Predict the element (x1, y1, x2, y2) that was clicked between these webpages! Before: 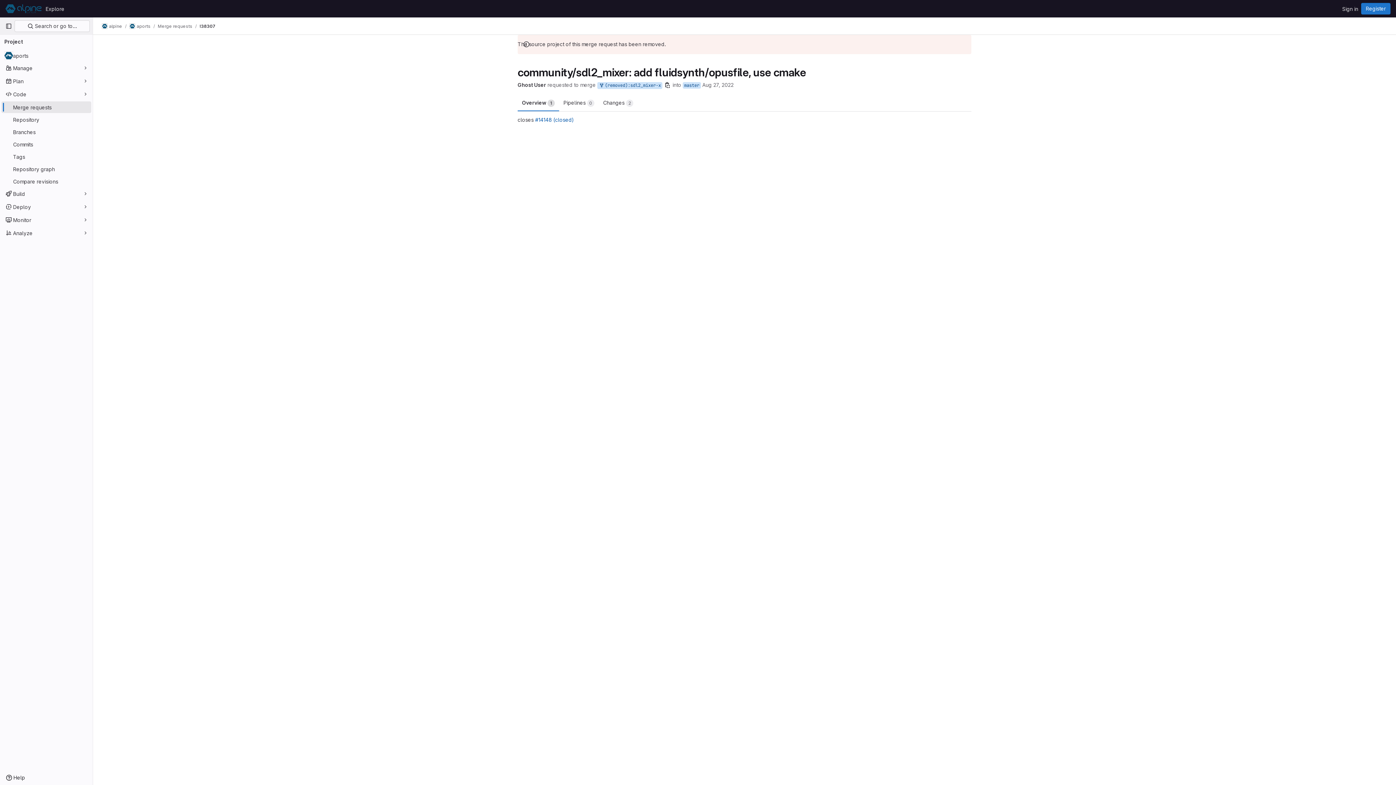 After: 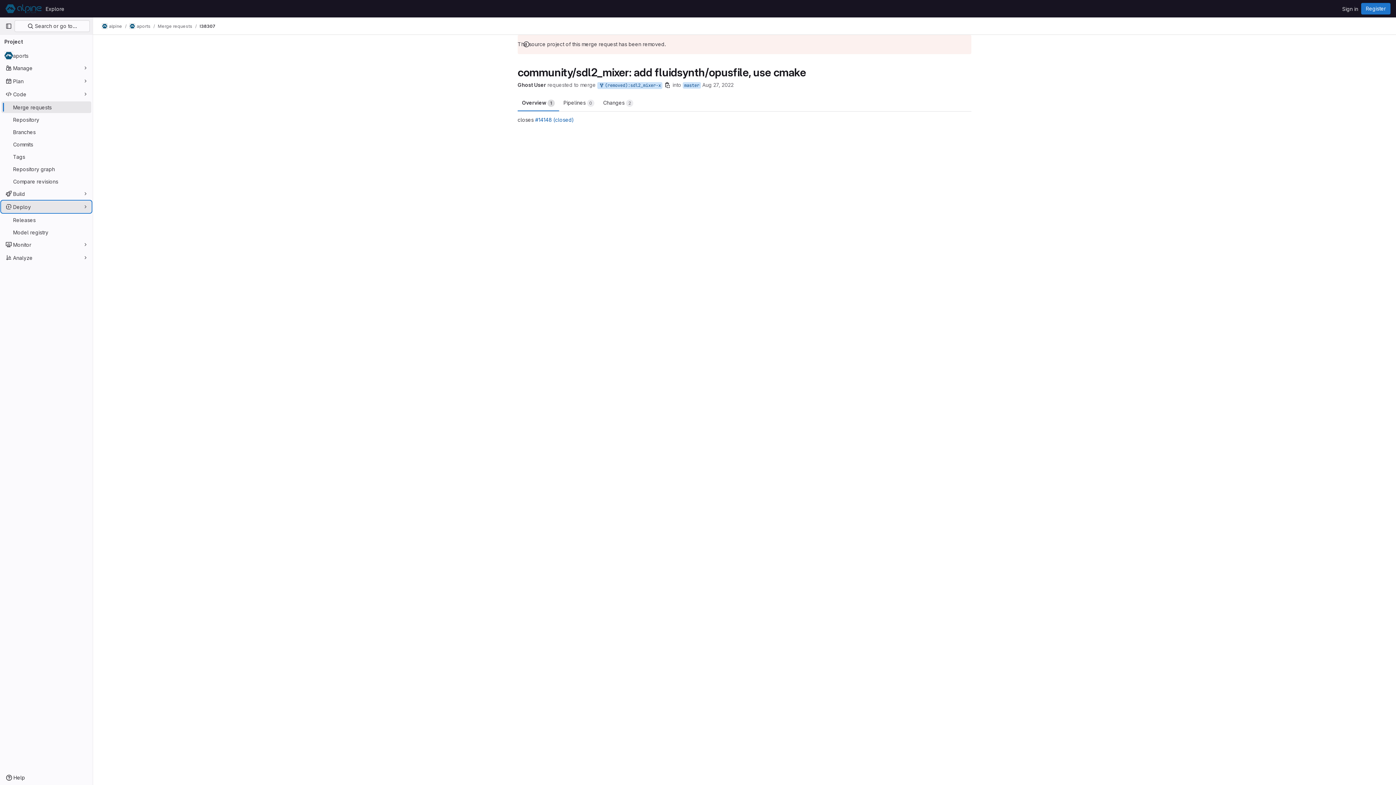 Action: label: Deploy bbox: (1, 201, 91, 212)